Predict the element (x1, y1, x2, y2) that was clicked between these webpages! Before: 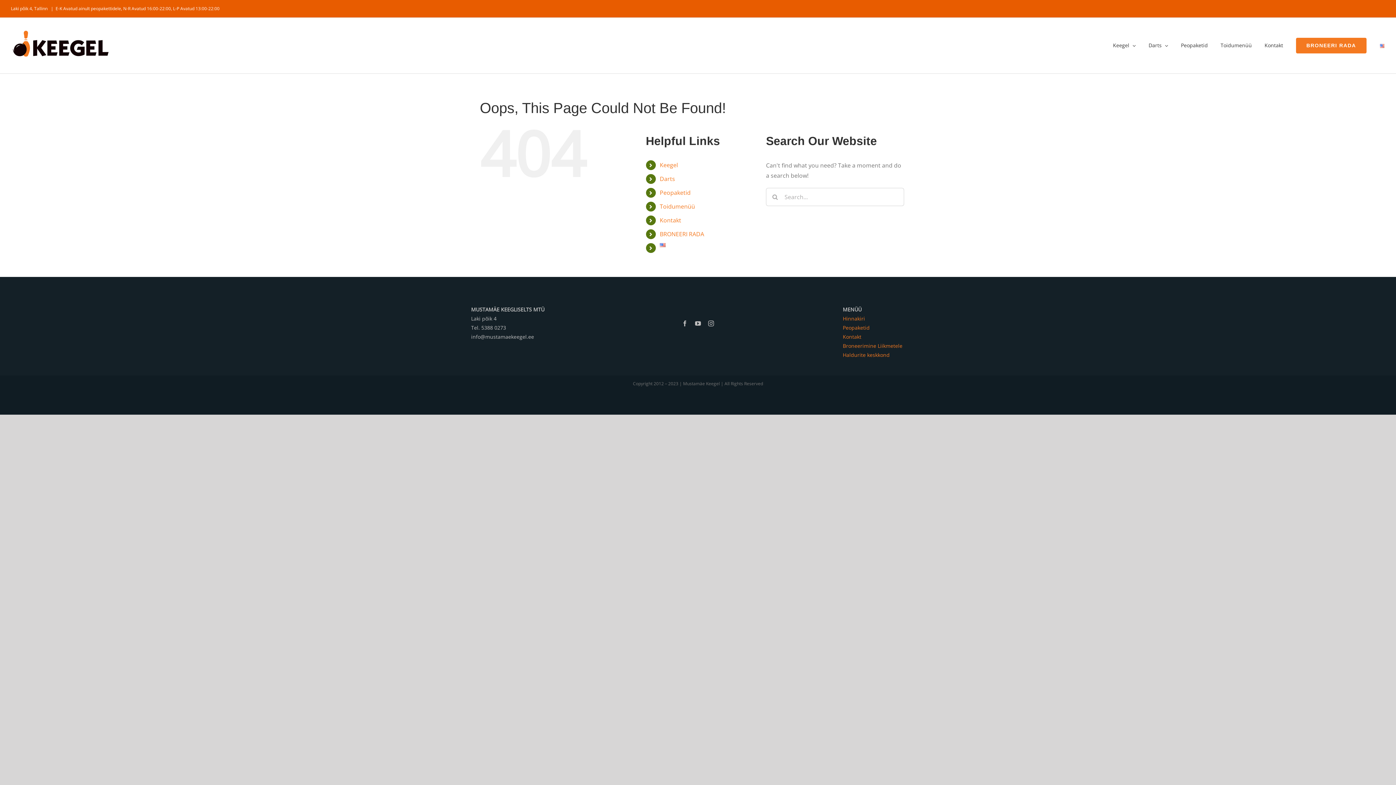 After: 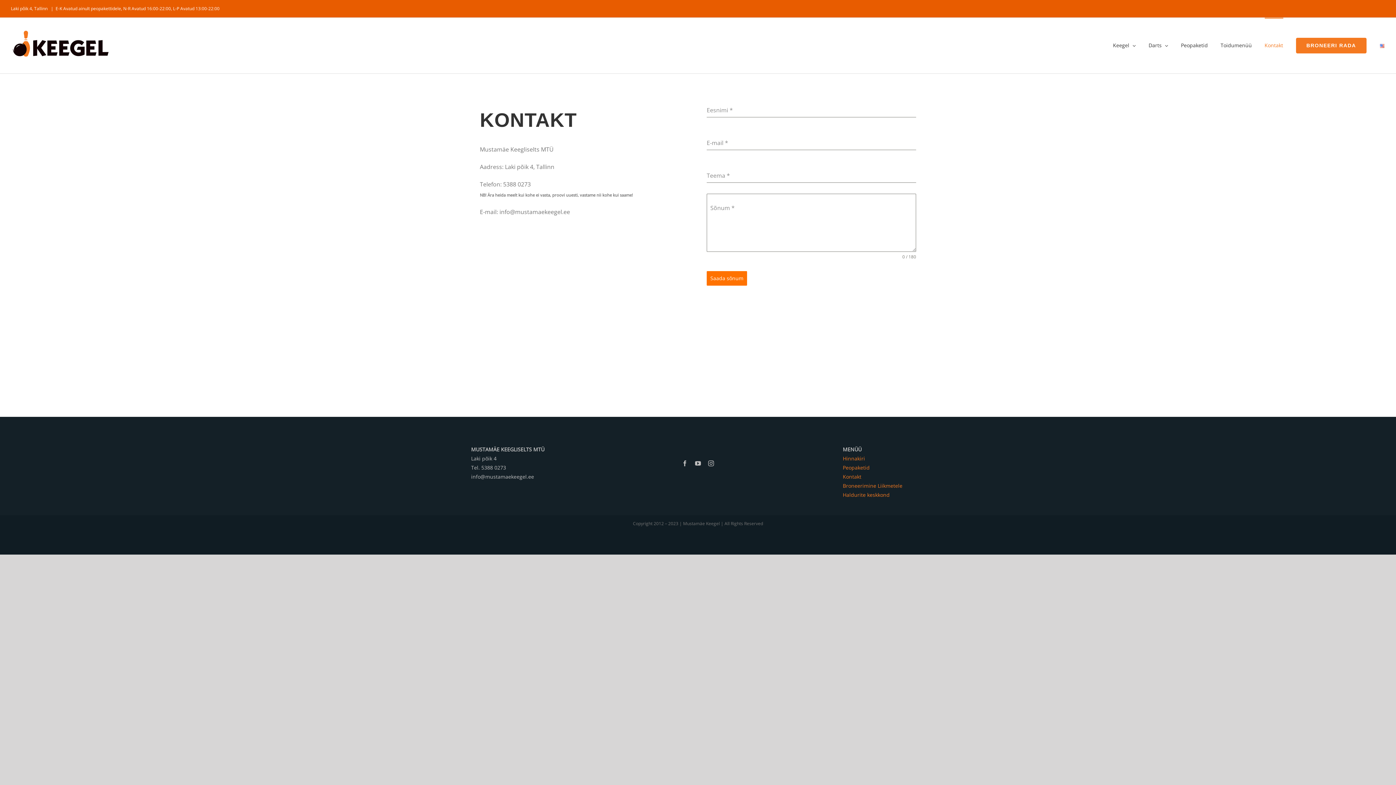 Action: label: Kontakt bbox: (659, 216, 681, 224)